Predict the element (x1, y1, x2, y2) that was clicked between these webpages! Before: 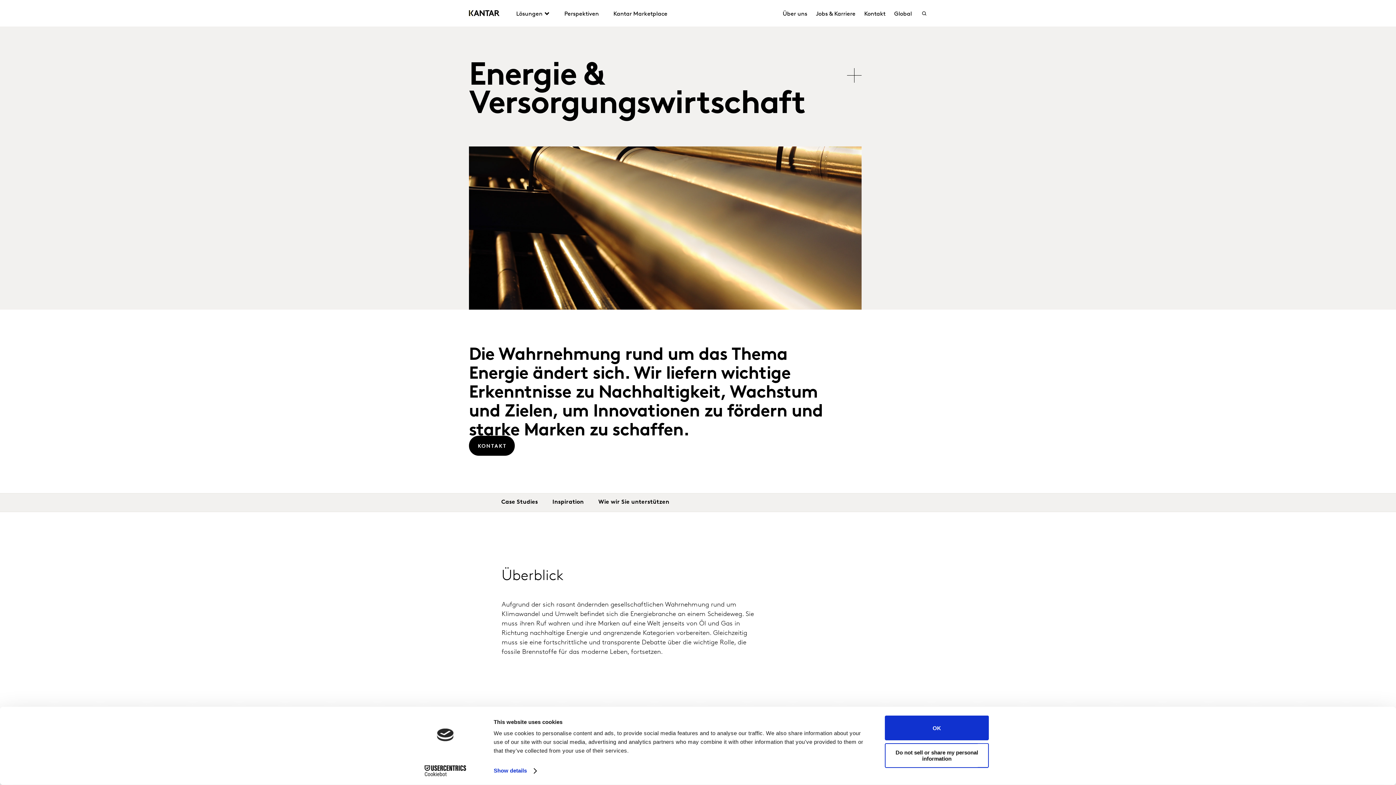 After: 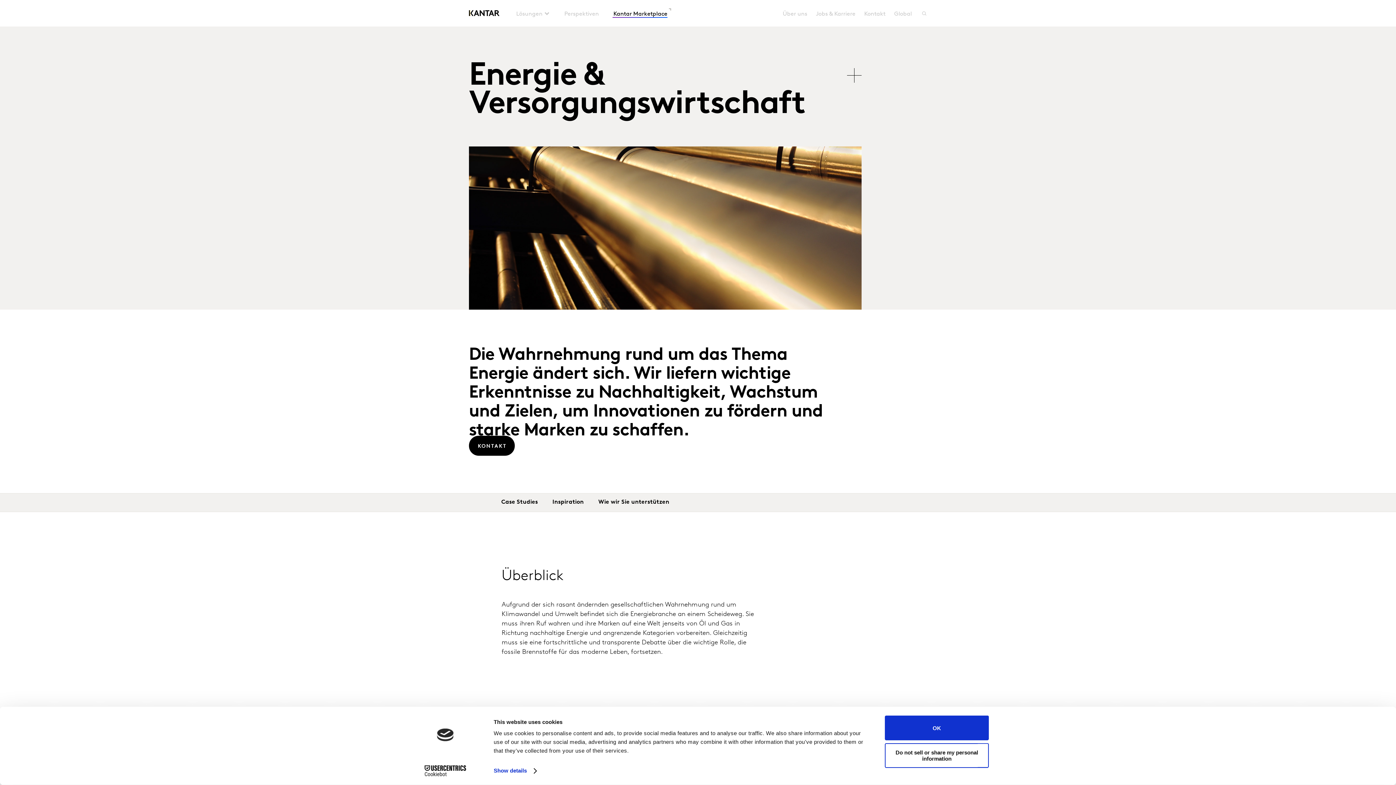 Action: label: Kantar Marketplace bbox: (606, 9, 674, 18)